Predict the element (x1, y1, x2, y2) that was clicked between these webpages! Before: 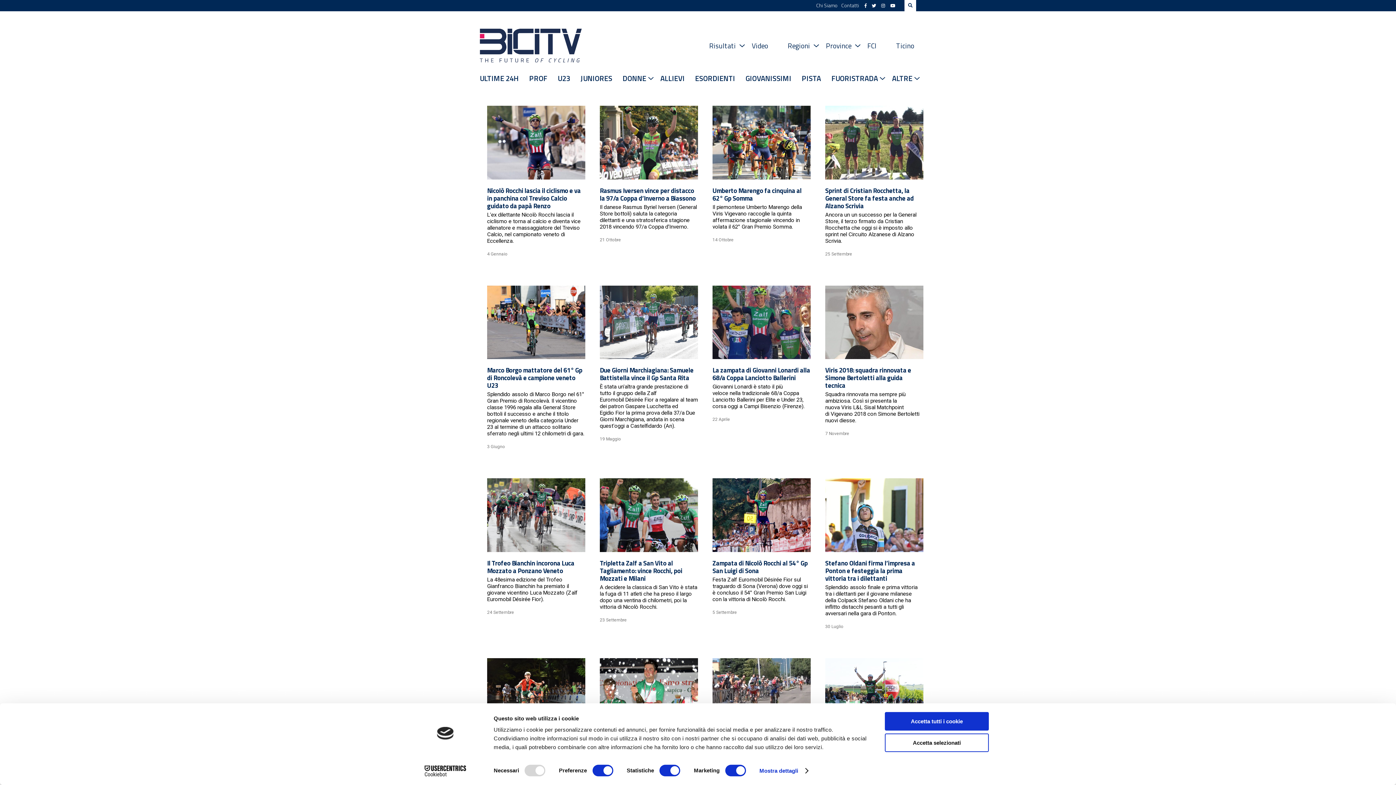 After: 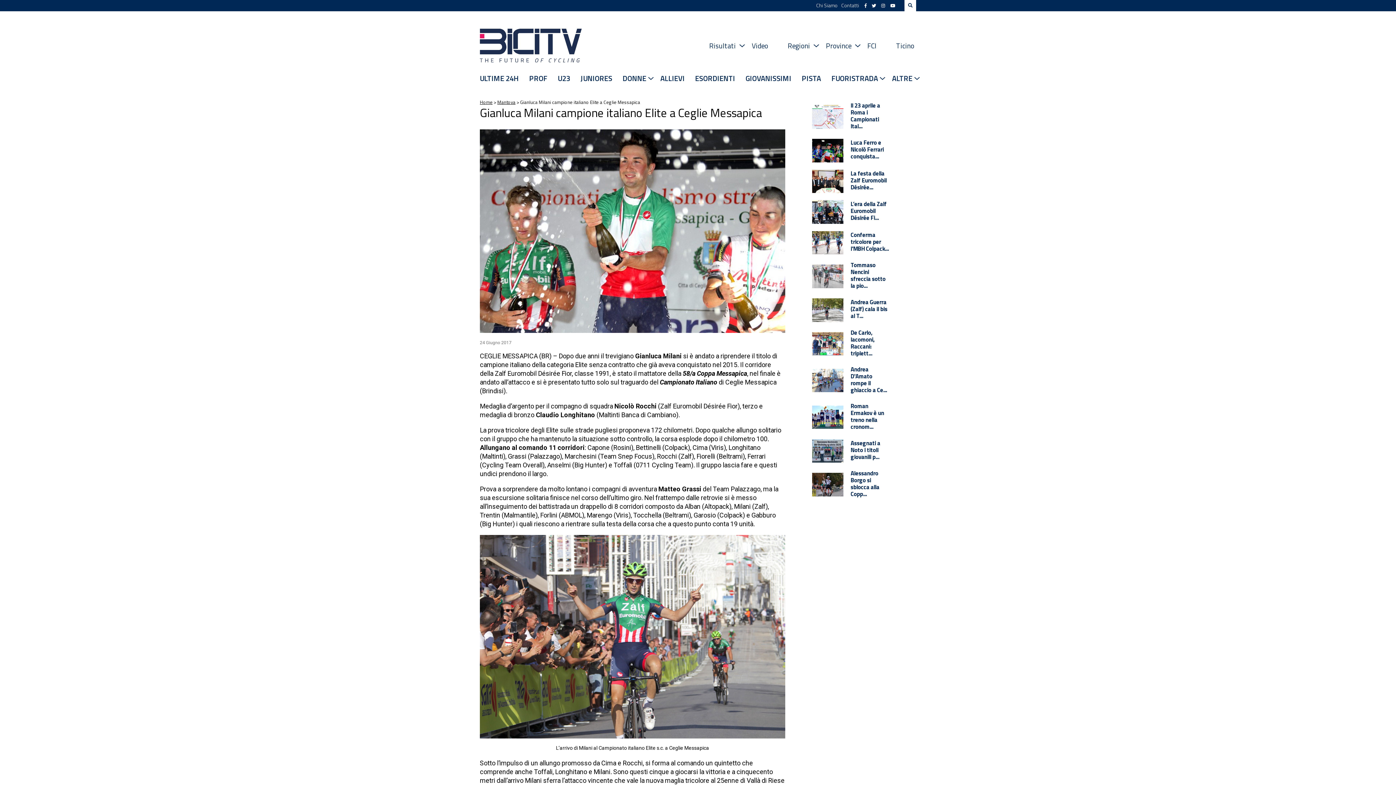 Action: bbox: (600, 658, 698, 732)